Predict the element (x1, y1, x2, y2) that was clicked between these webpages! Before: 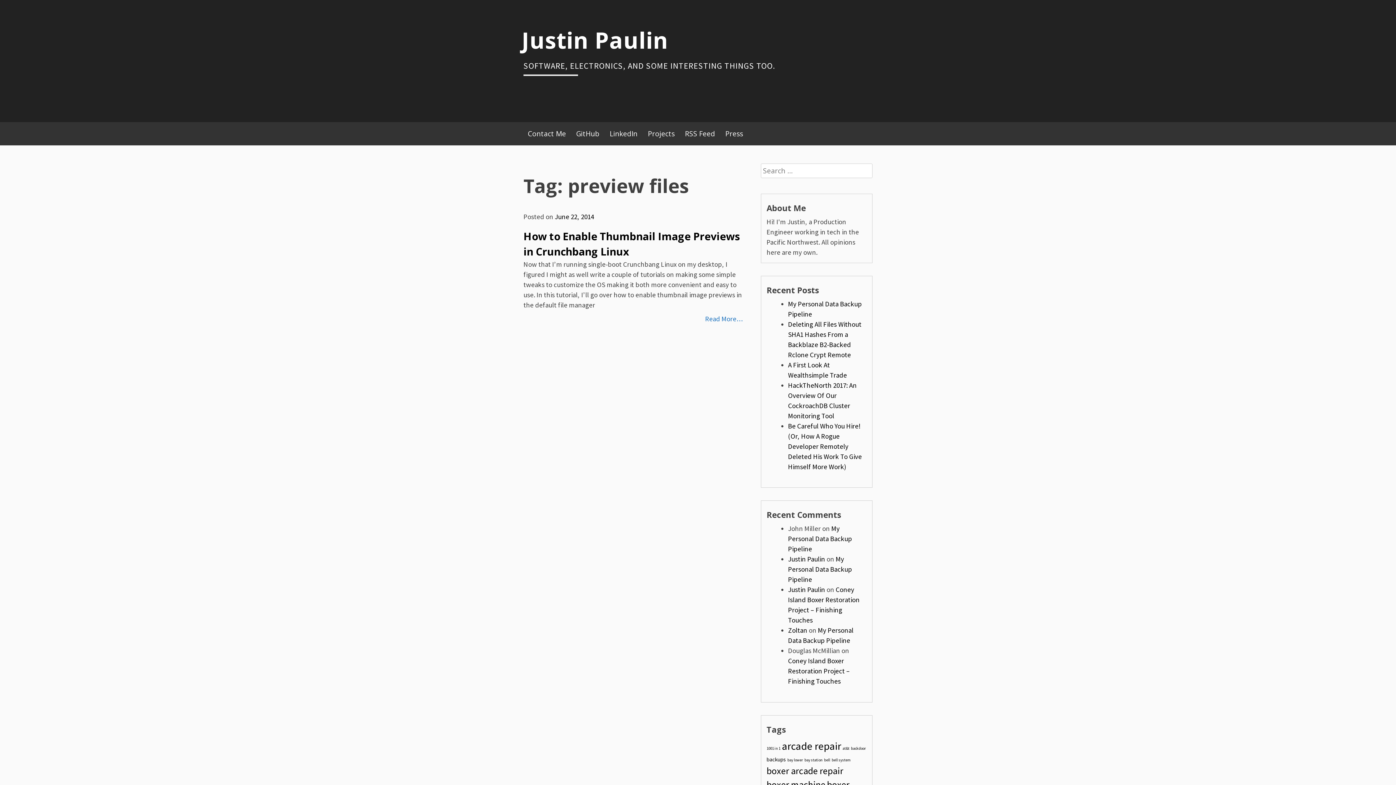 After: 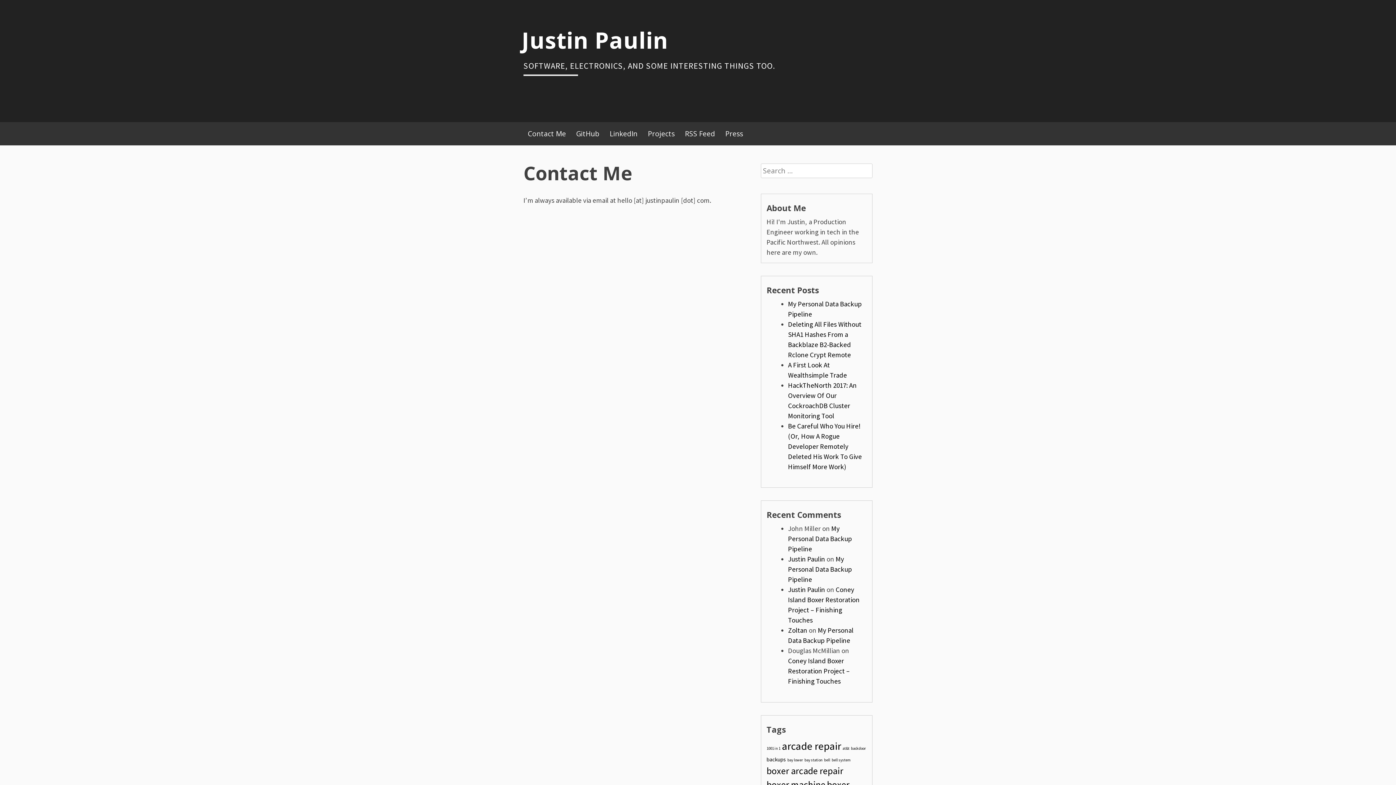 Action: bbox: (523, 125, 570, 141) label: Contact Me